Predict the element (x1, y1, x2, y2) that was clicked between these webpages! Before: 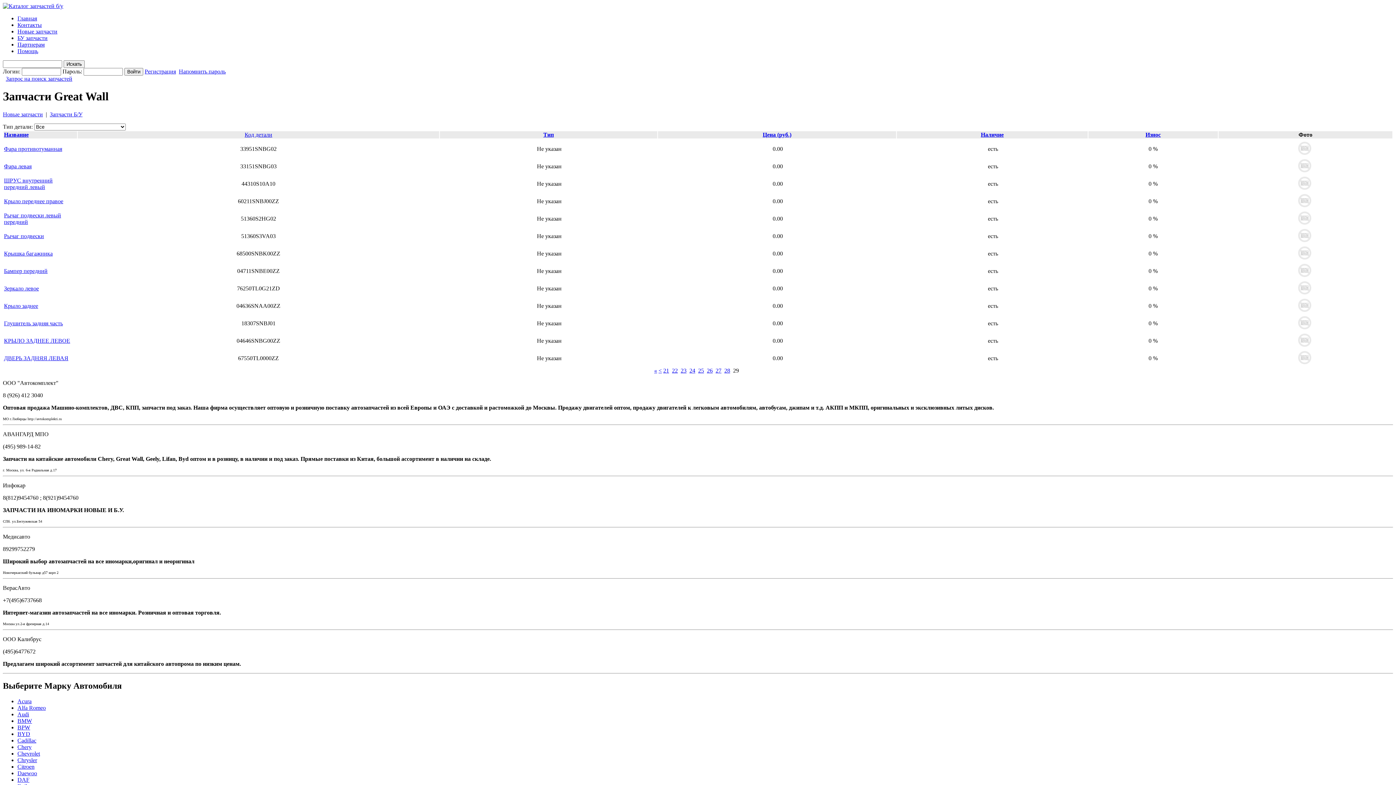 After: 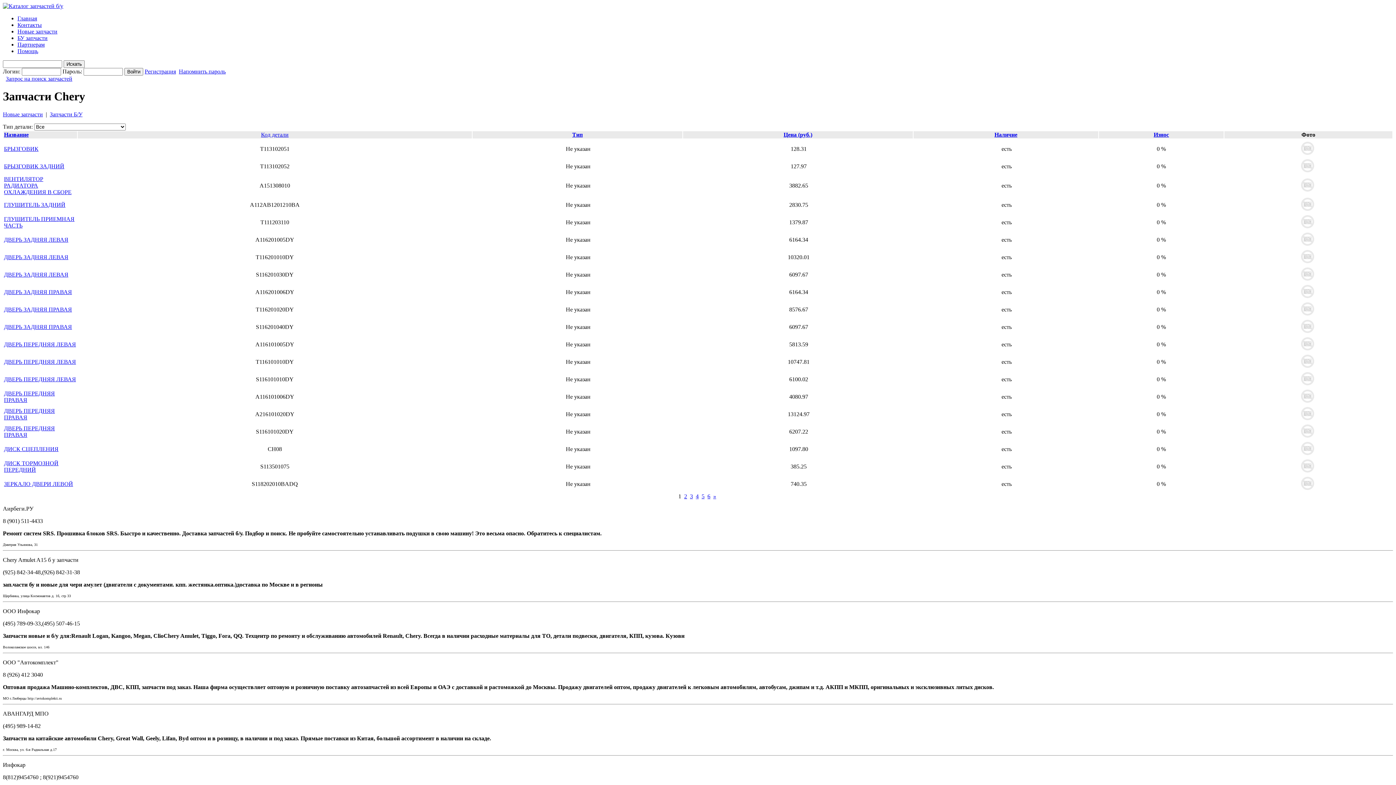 Action: label: Chery bbox: (17, 744, 31, 750)